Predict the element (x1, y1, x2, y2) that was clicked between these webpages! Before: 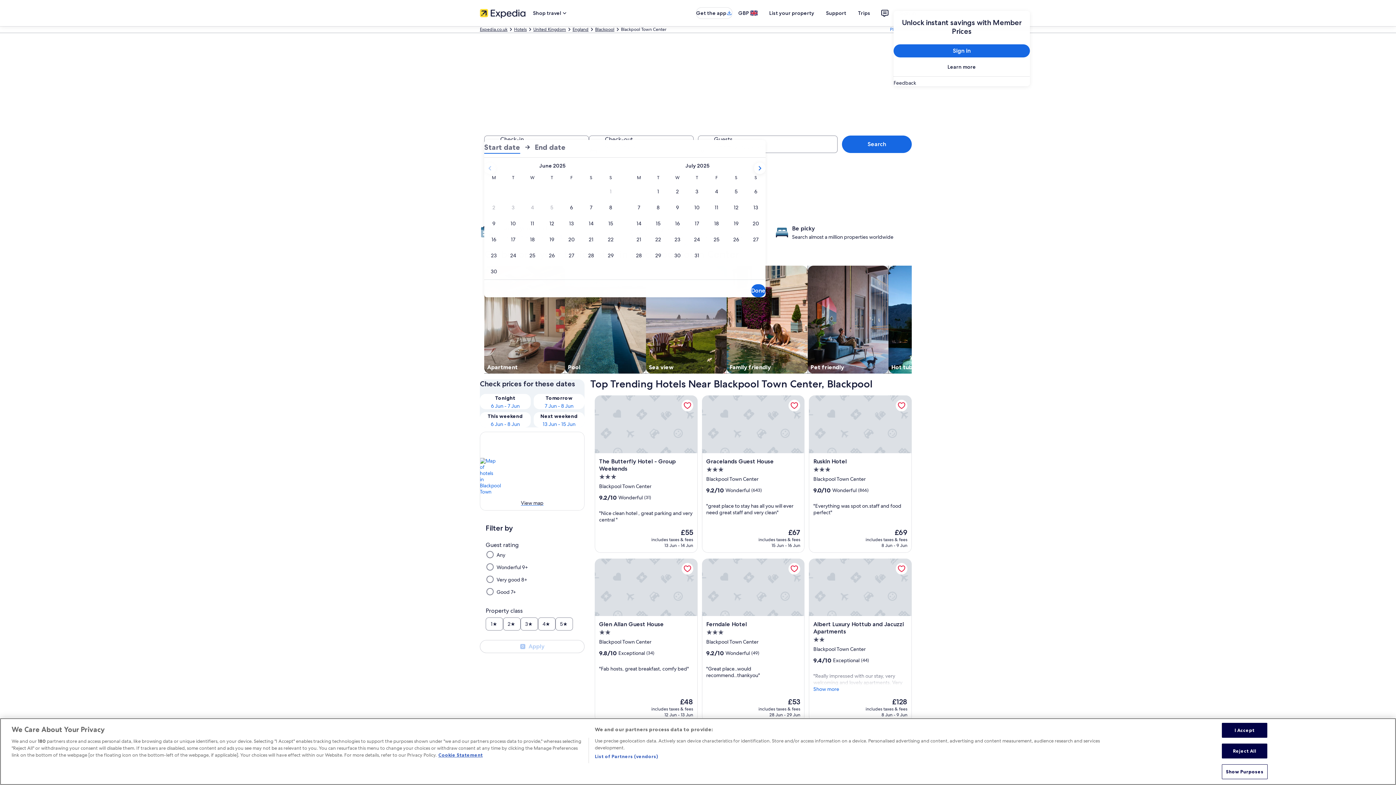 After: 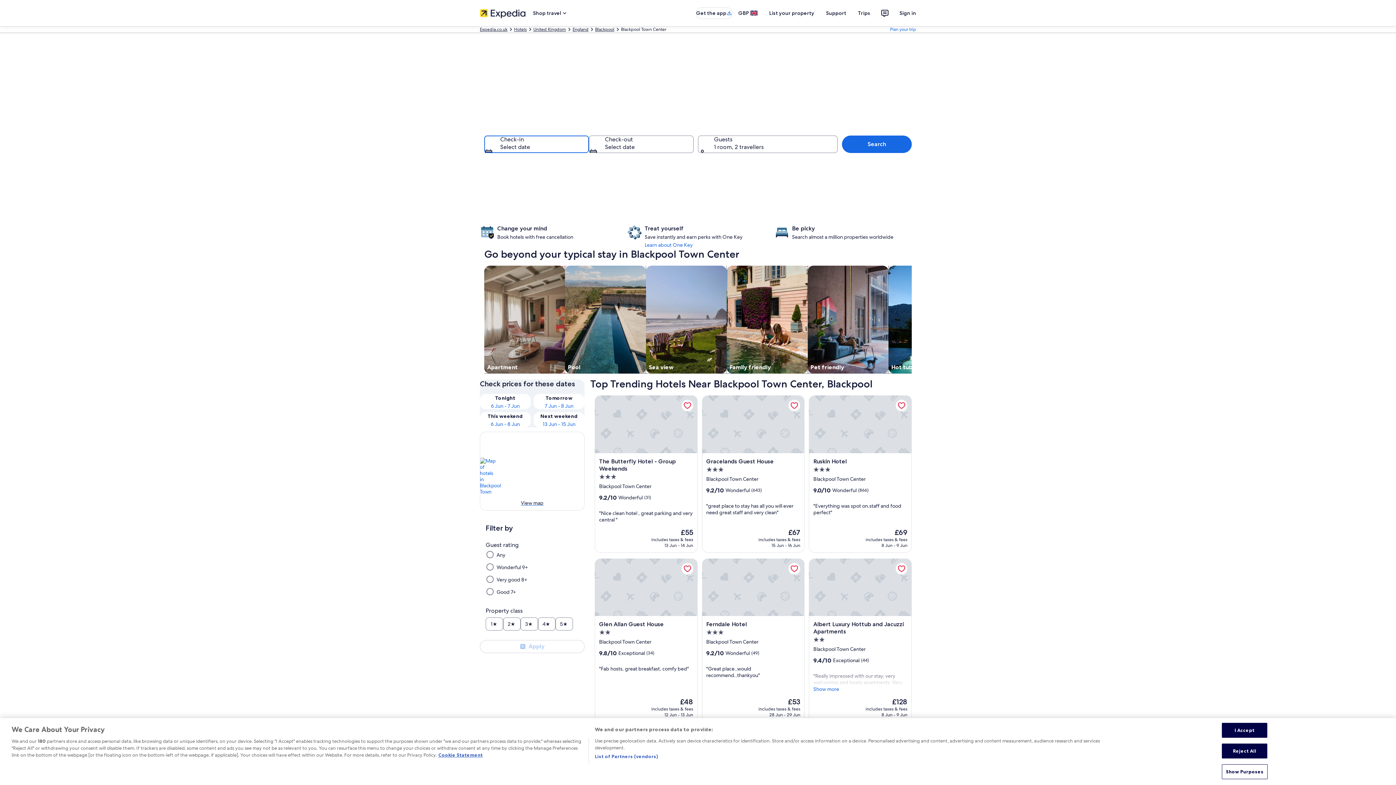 Action: bbox: (751, 284, 765, 297) label: Save changes and close the date picker.